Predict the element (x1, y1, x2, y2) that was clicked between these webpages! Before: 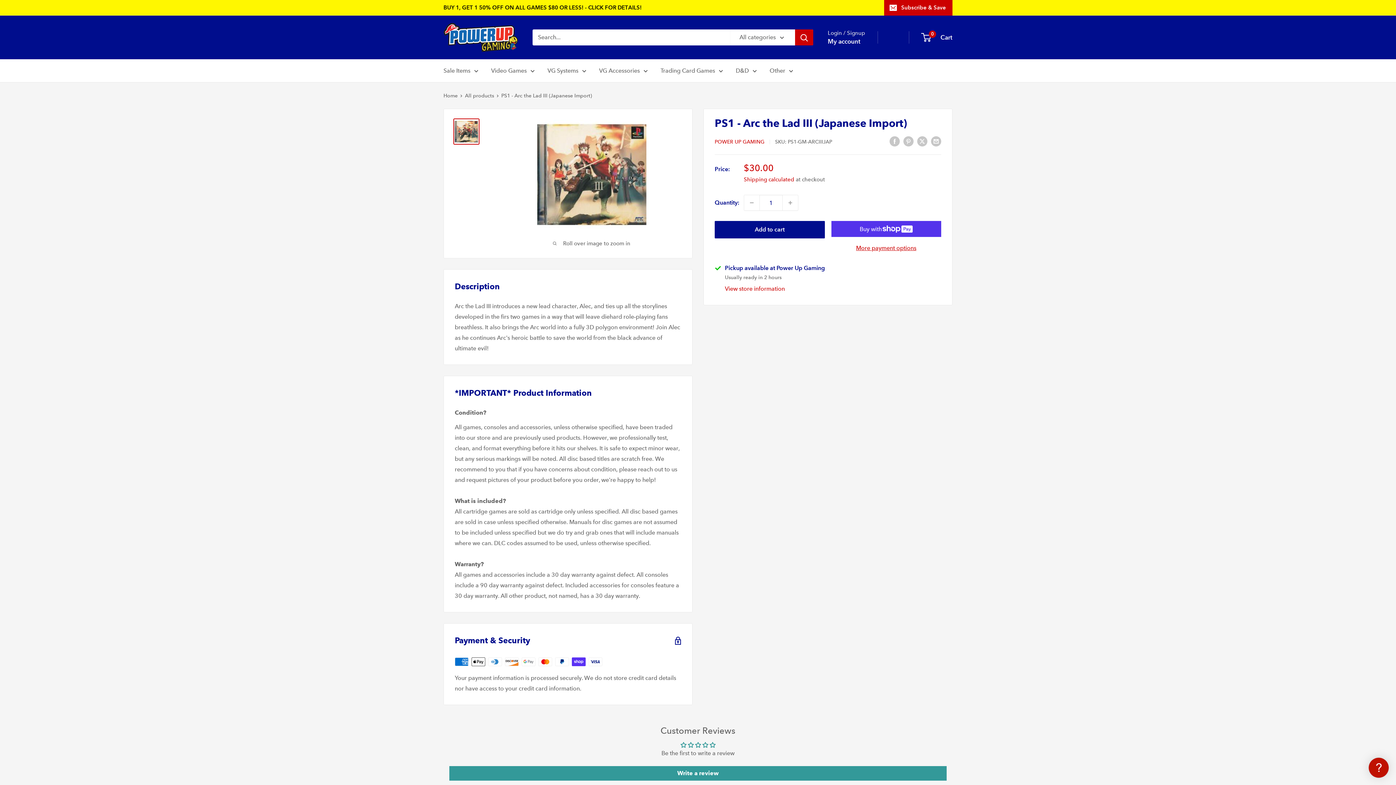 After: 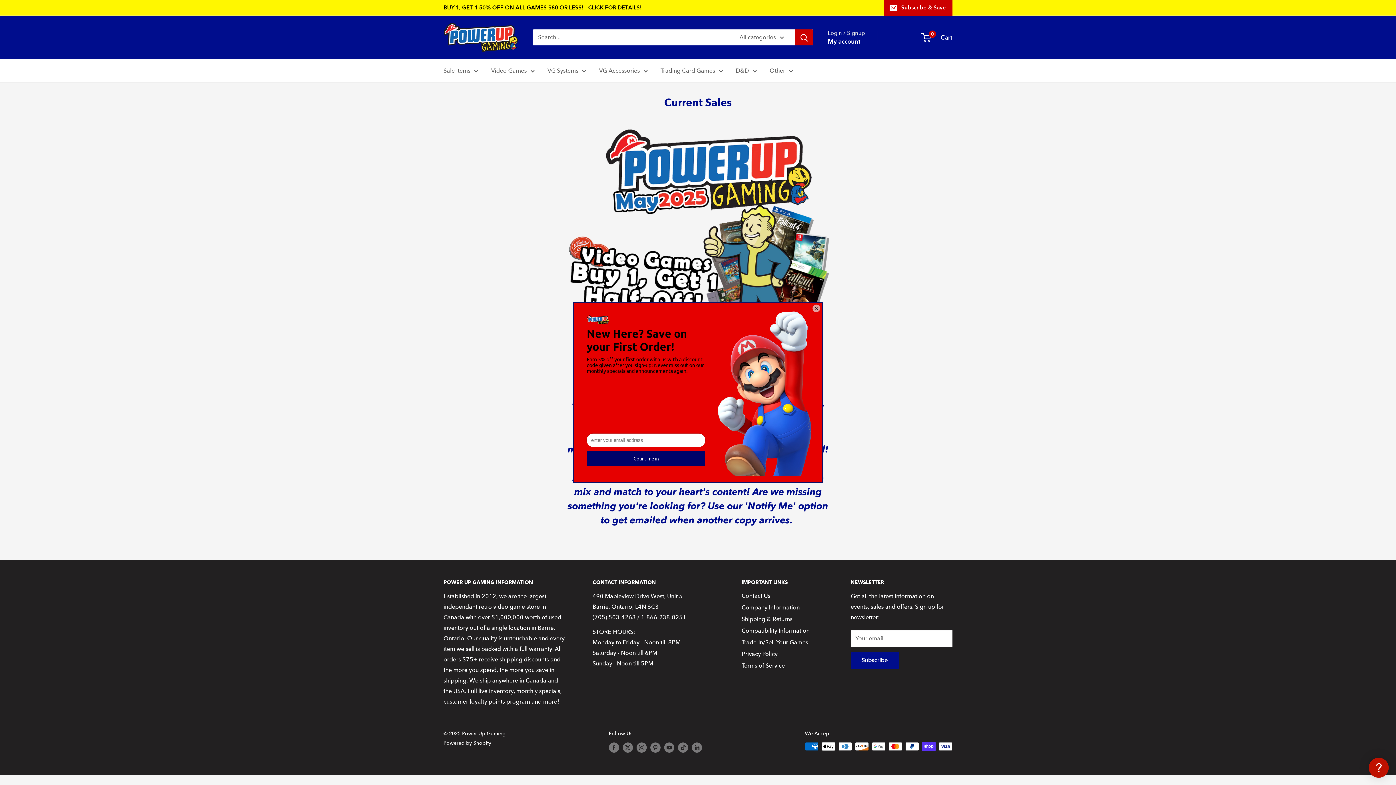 Action: bbox: (443, 0, 641, 15) label: BUY 1, GET 1 50% OFF ON ALL GAMES $80 OR LESS! - CLICK FOR DETAILS!